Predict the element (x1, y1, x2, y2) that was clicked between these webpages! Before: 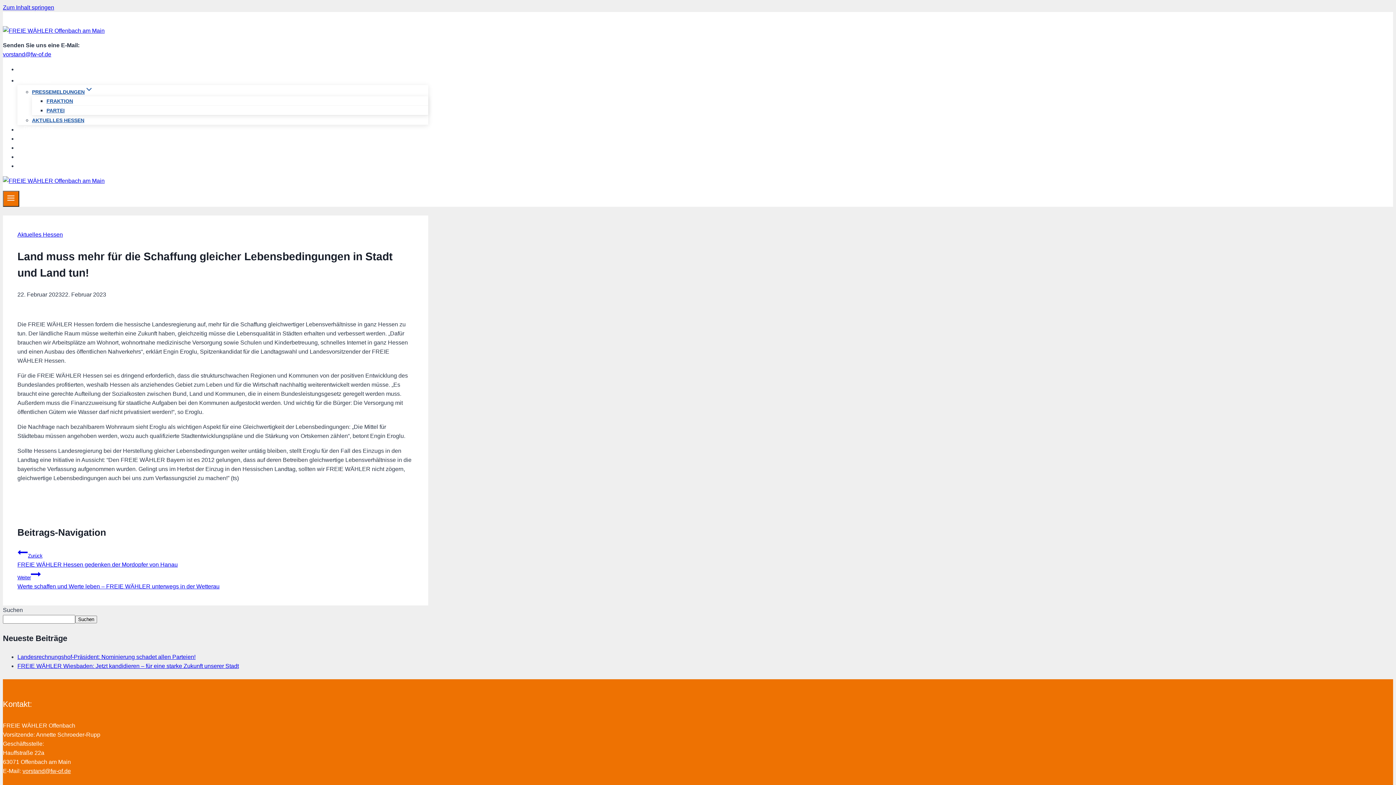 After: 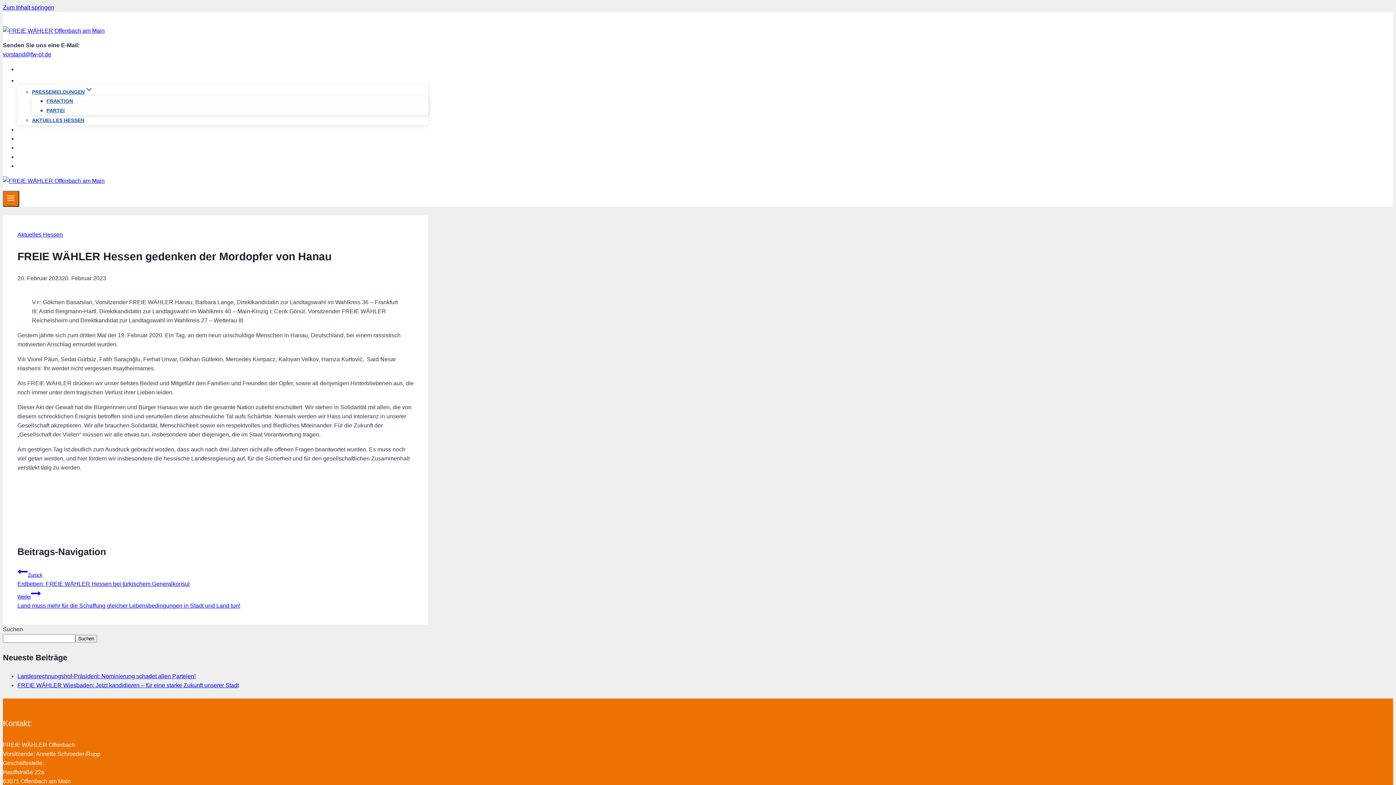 Action: label: Zurück
FREIE WÄHLER Hessen gedenken der Mordopfer von Hanau bbox: (17, 547, 413, 568)